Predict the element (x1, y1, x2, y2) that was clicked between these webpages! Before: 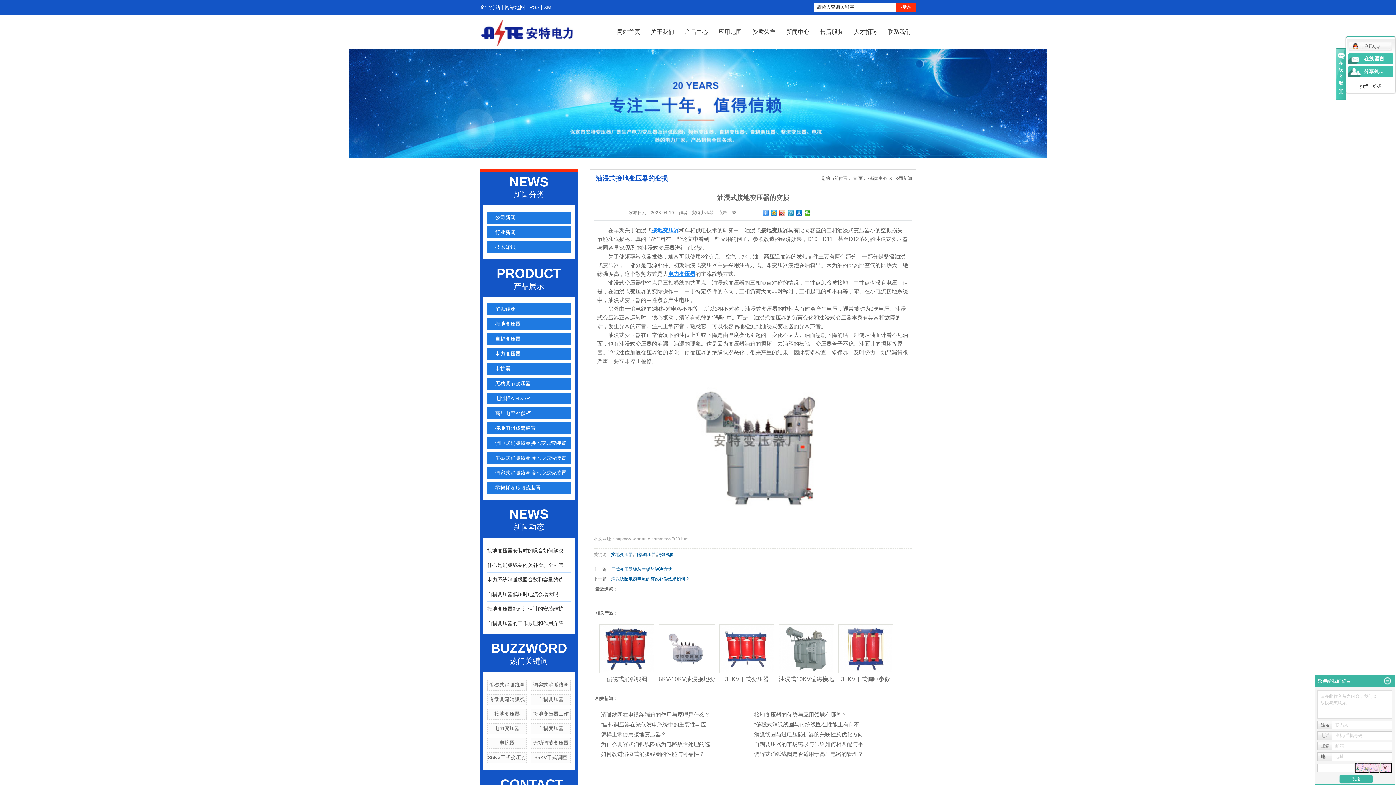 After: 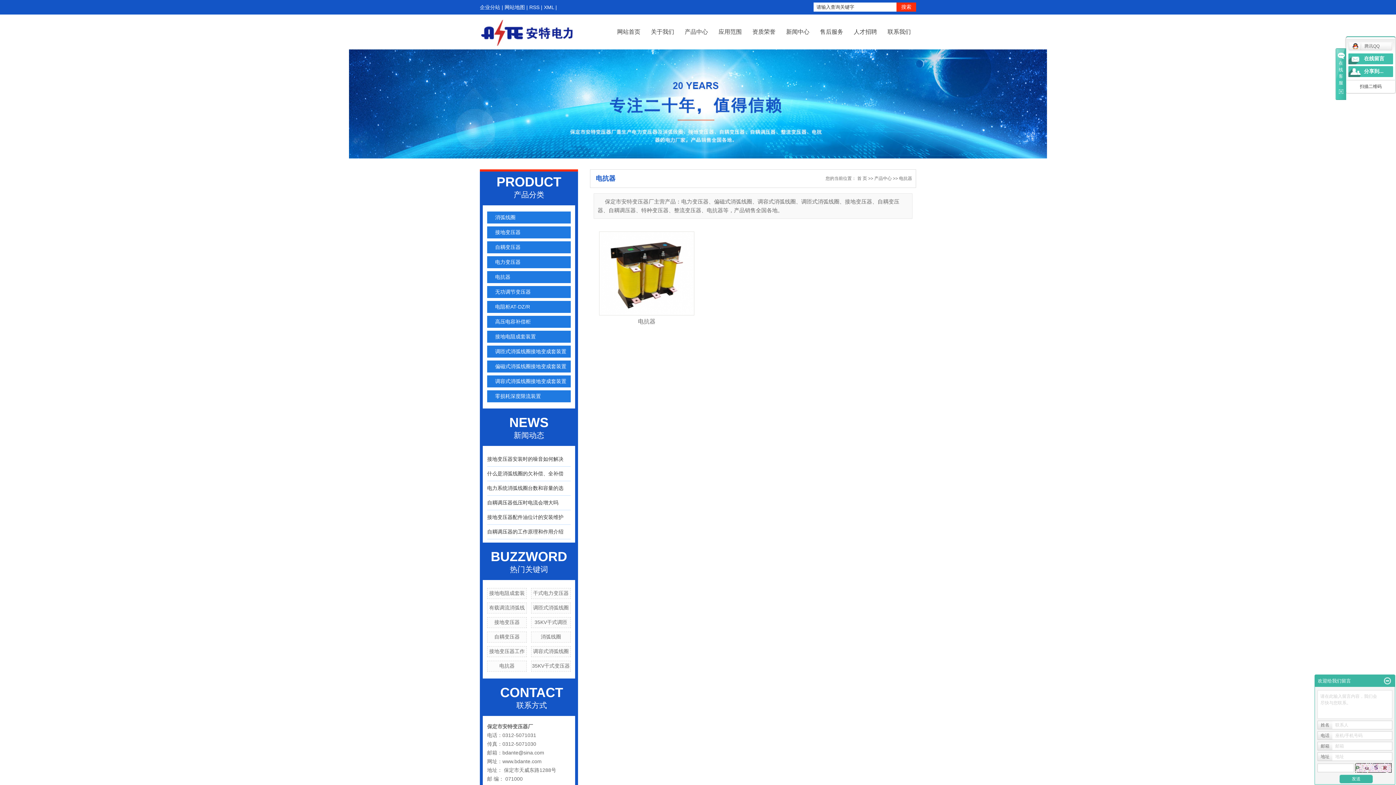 Action: label: 电抗器 bbox: (487, 362, 570, 374)